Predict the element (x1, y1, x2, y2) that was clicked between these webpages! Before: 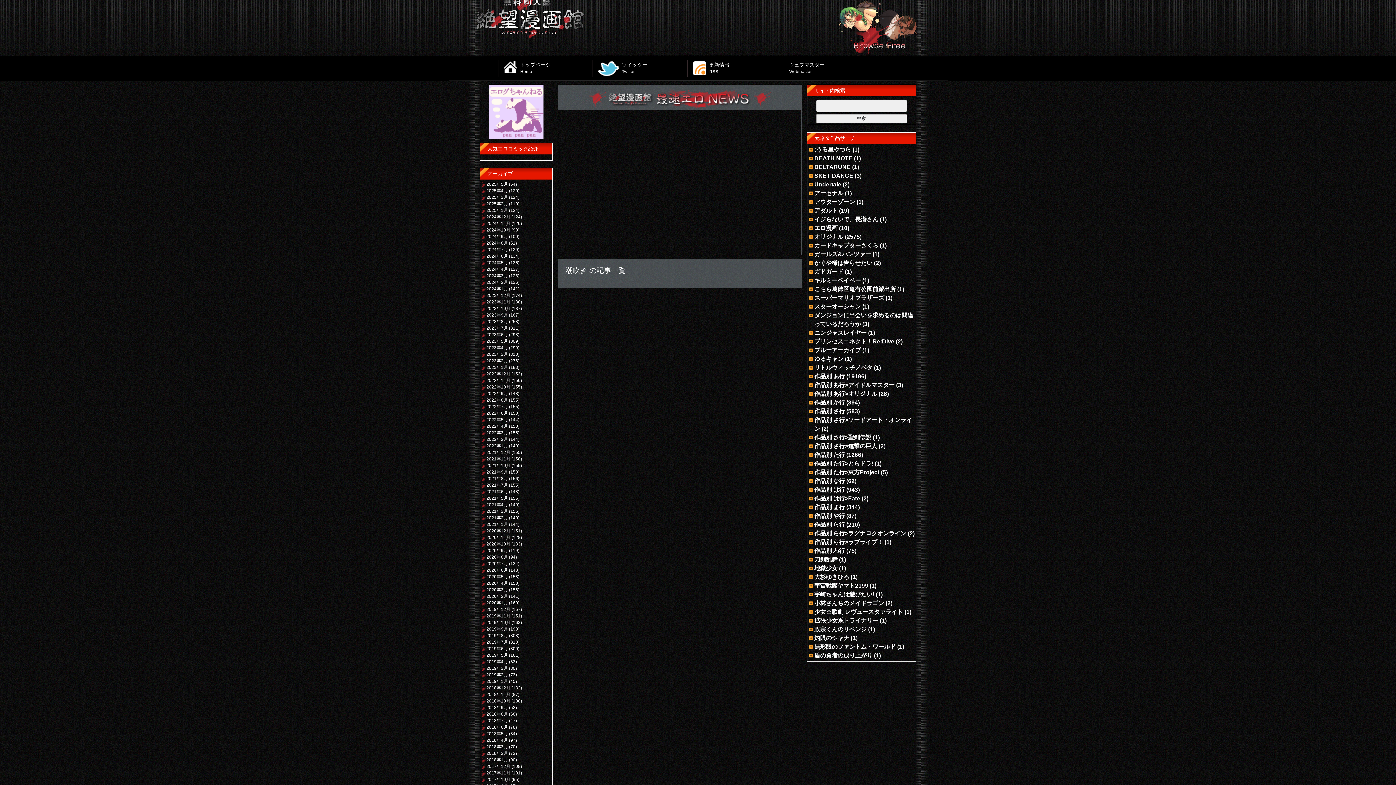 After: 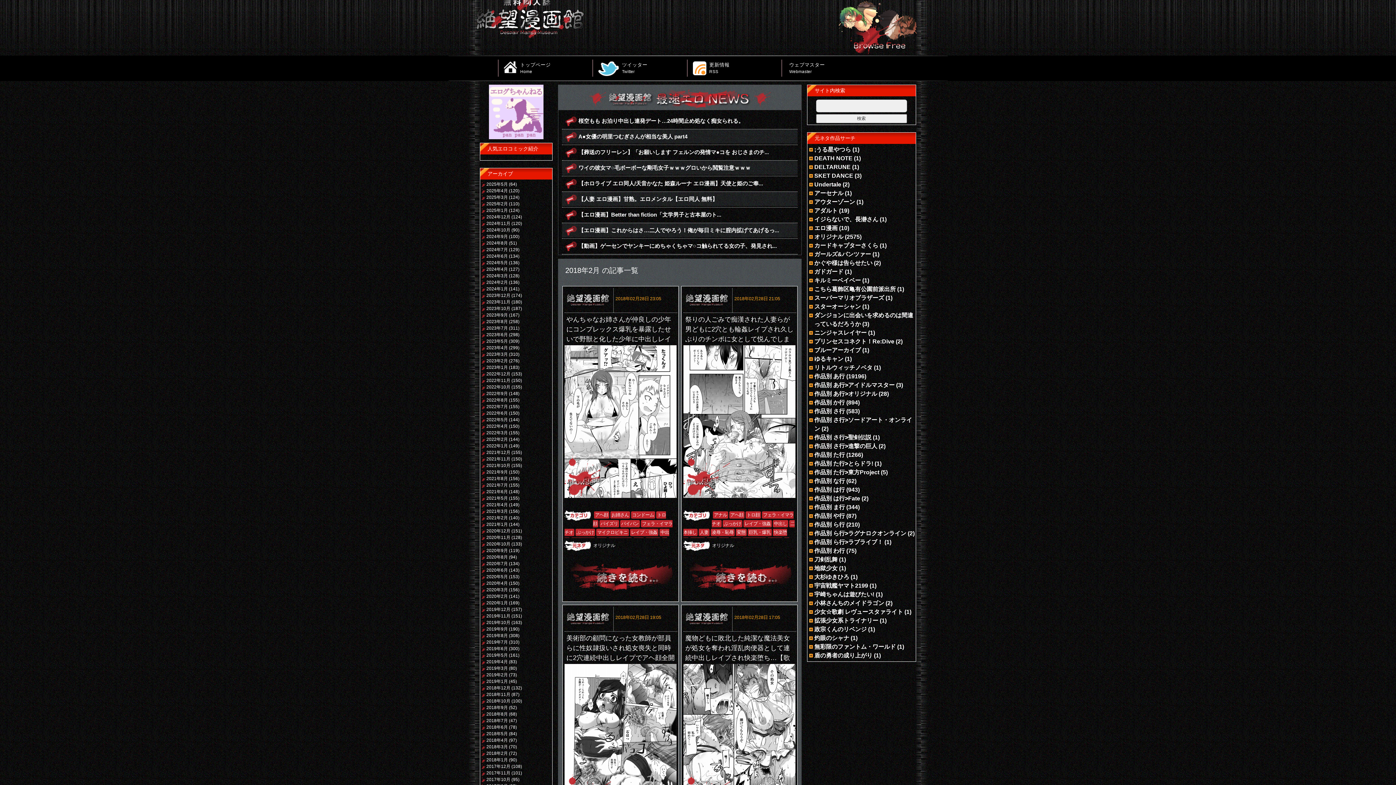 Action: label: 2018年2月 bbox: (481, 751, 508, 756)